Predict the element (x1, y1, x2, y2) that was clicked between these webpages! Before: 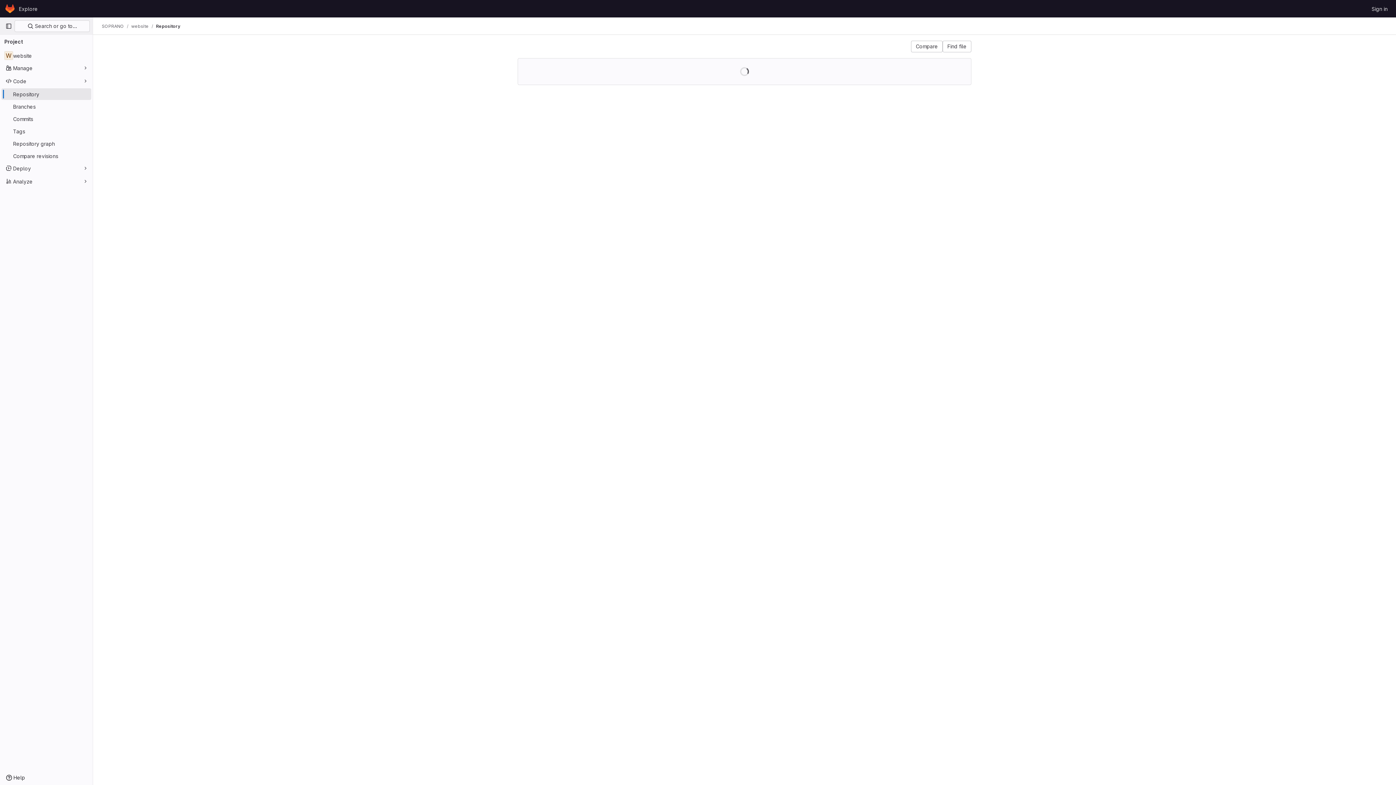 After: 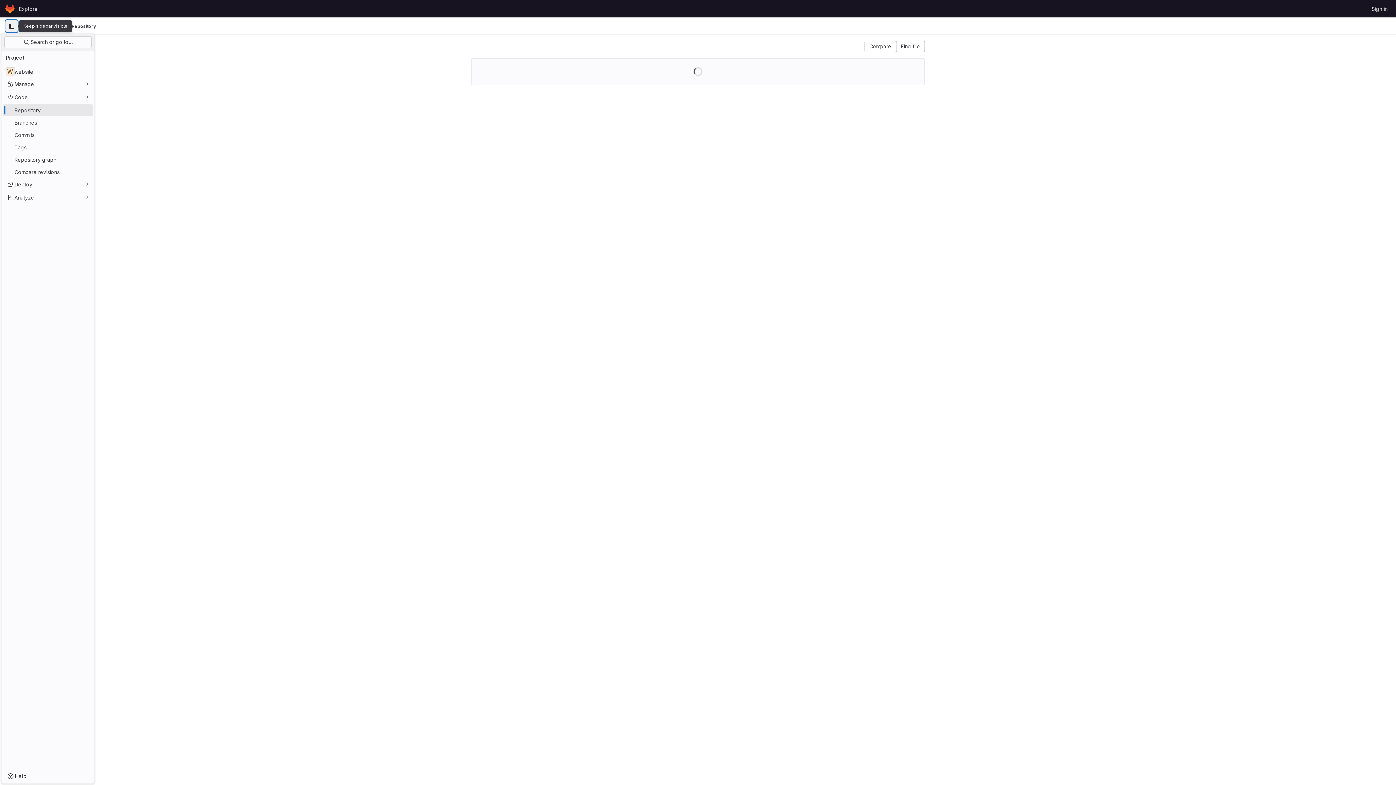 Action: bbox: (2, 20, 14, 32) label: Primary navigation sidebar